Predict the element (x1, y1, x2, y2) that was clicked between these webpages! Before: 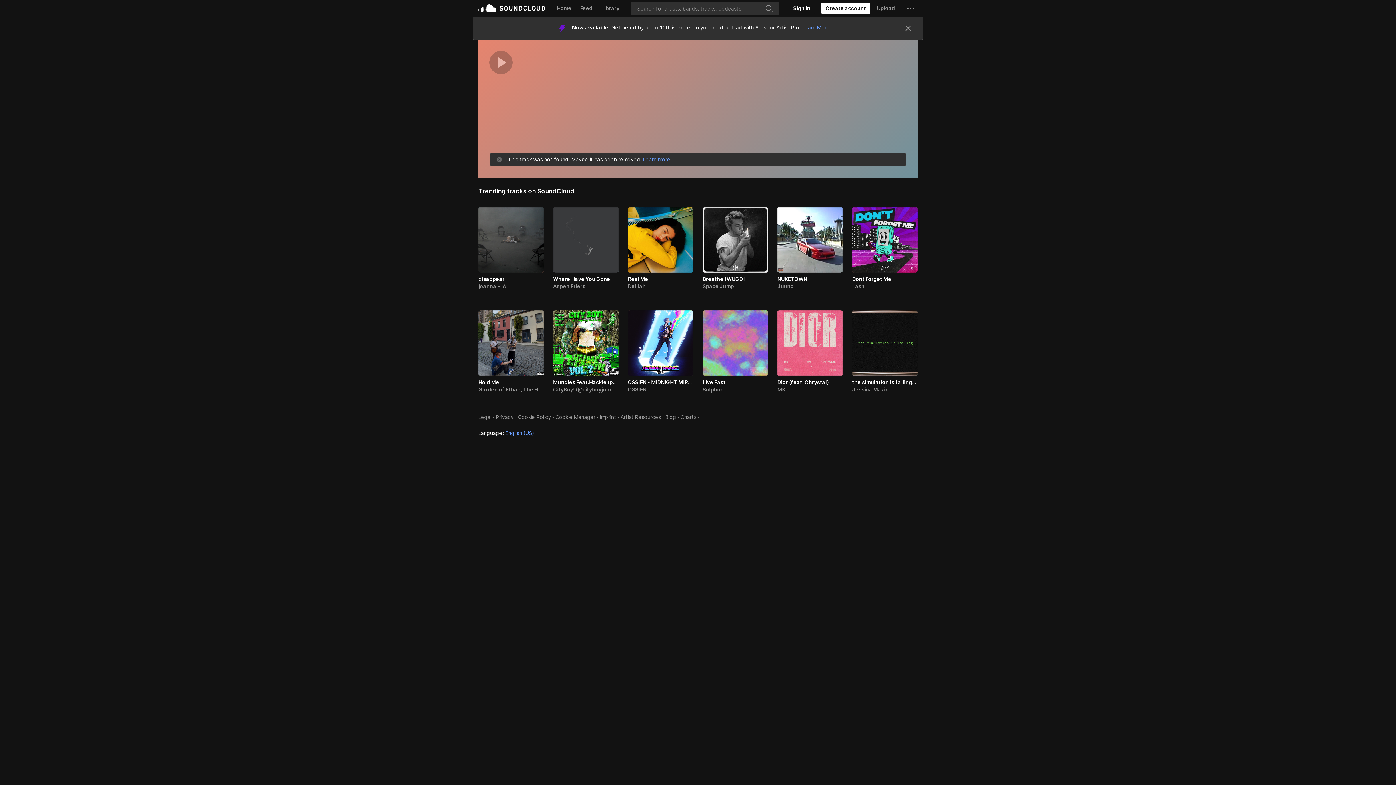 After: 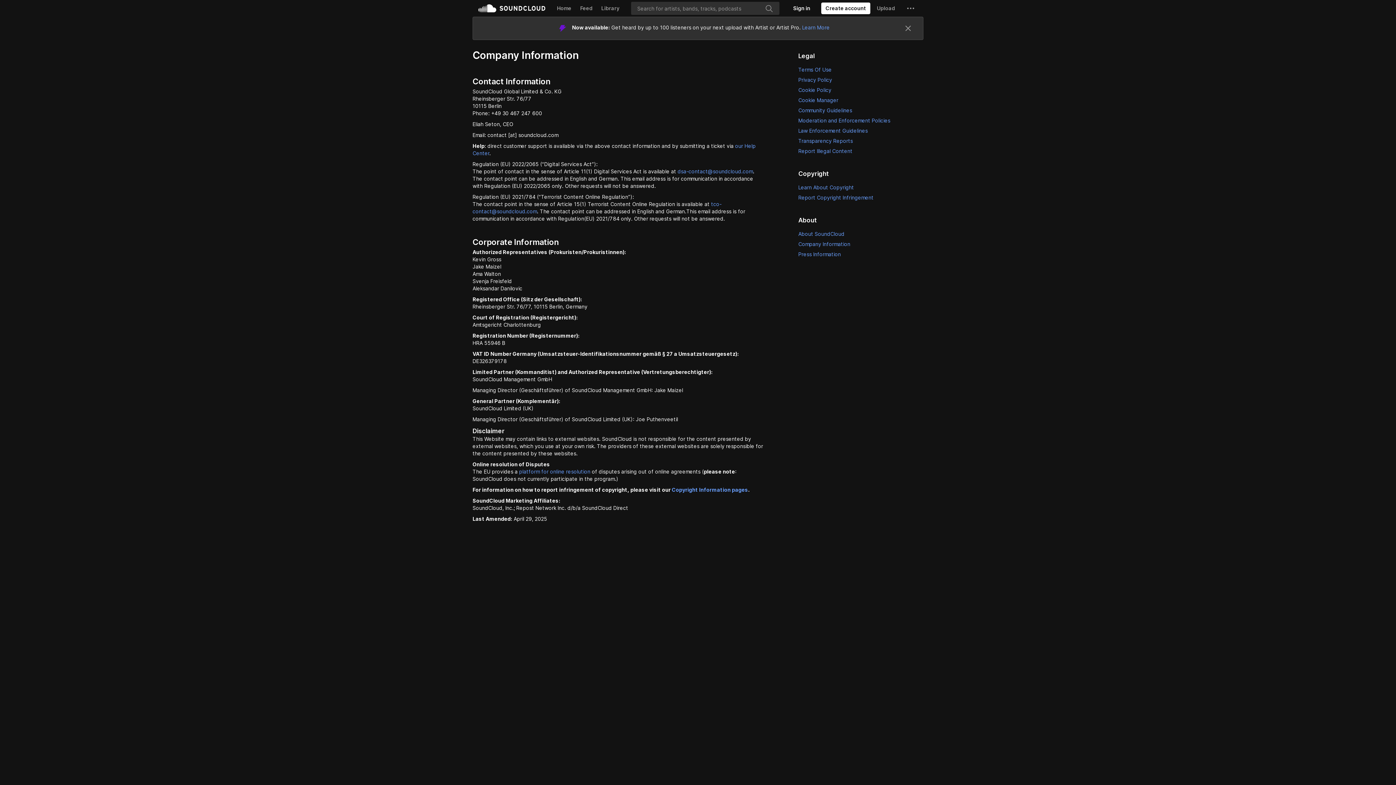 Action: bbox: (600, 345, 616, 351) label: Imprint